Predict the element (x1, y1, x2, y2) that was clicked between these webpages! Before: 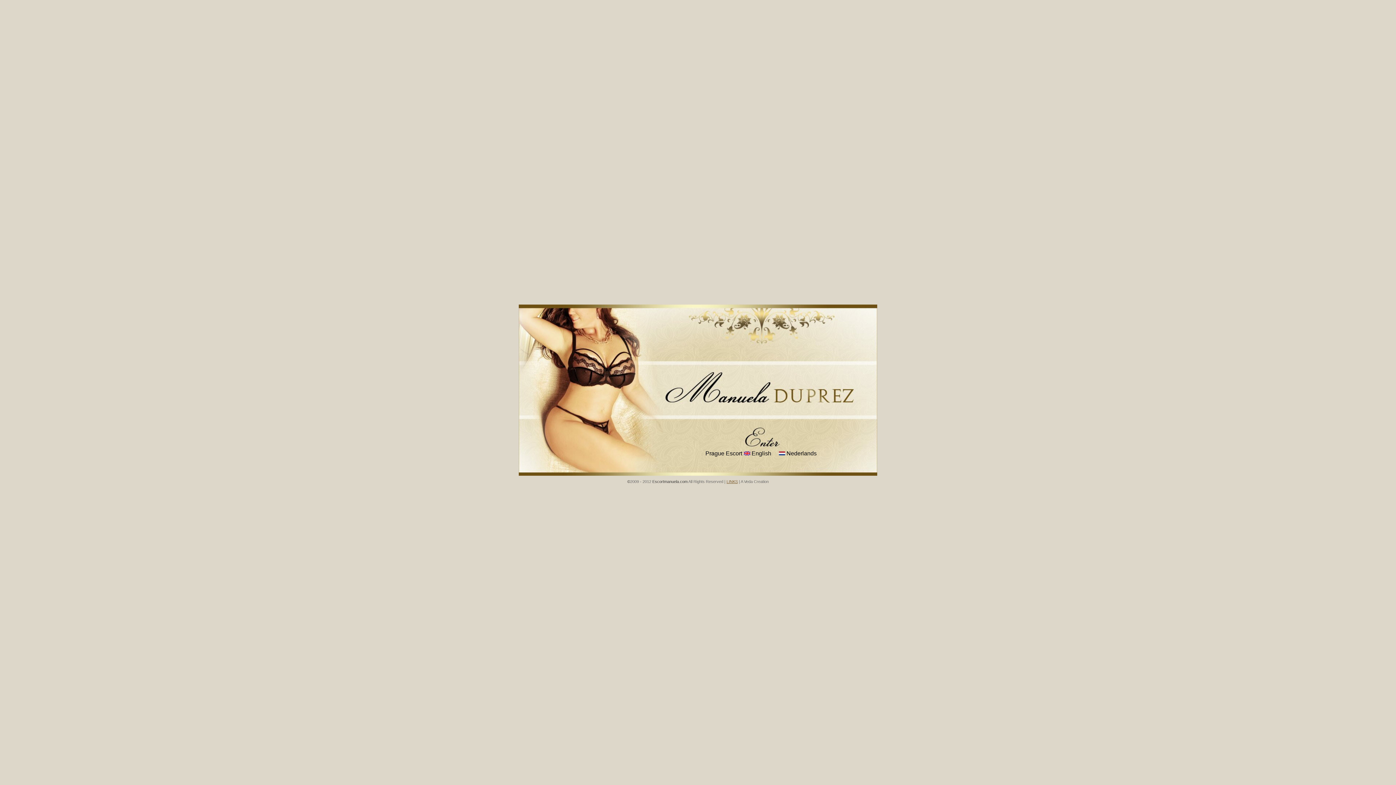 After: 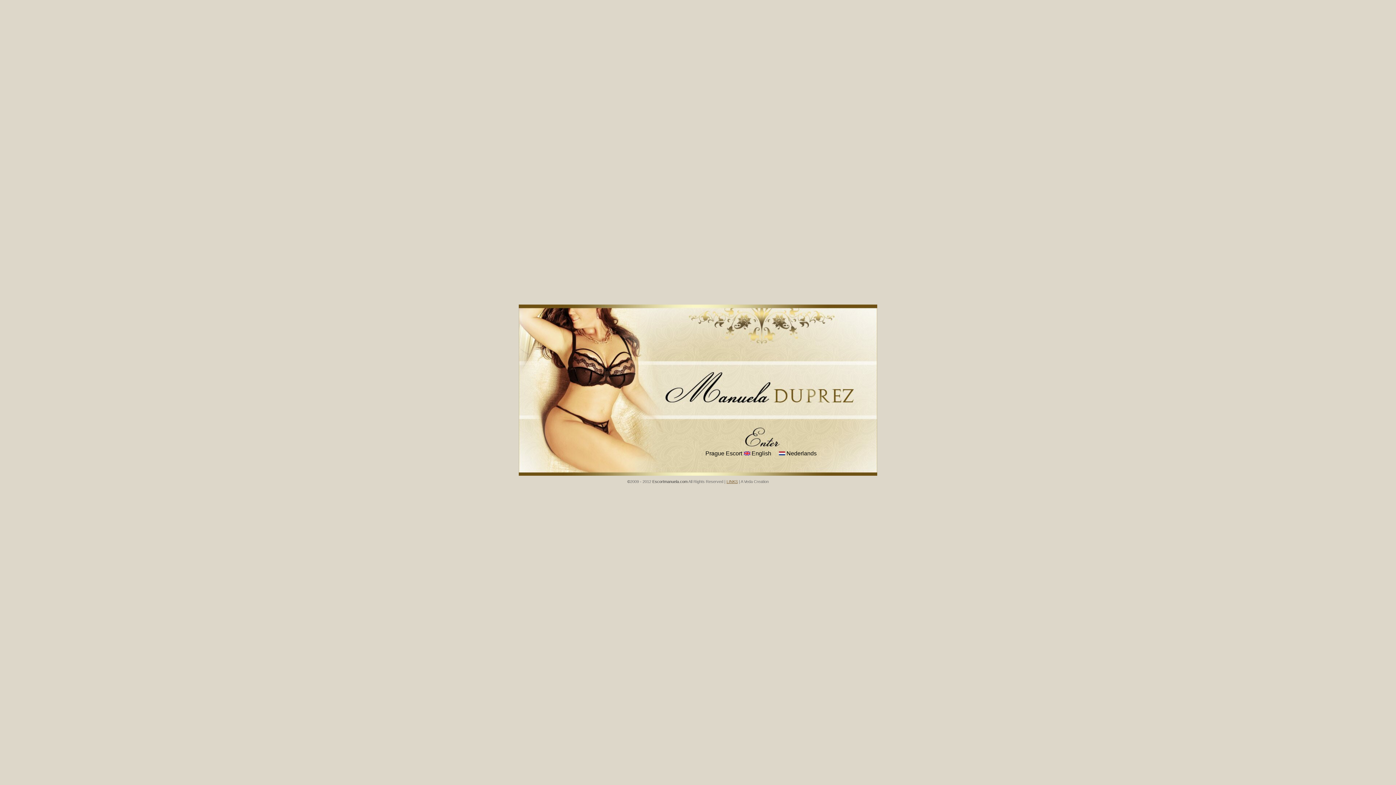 Action: label:  Nederlands bbox: (778, 450, 816, 456)